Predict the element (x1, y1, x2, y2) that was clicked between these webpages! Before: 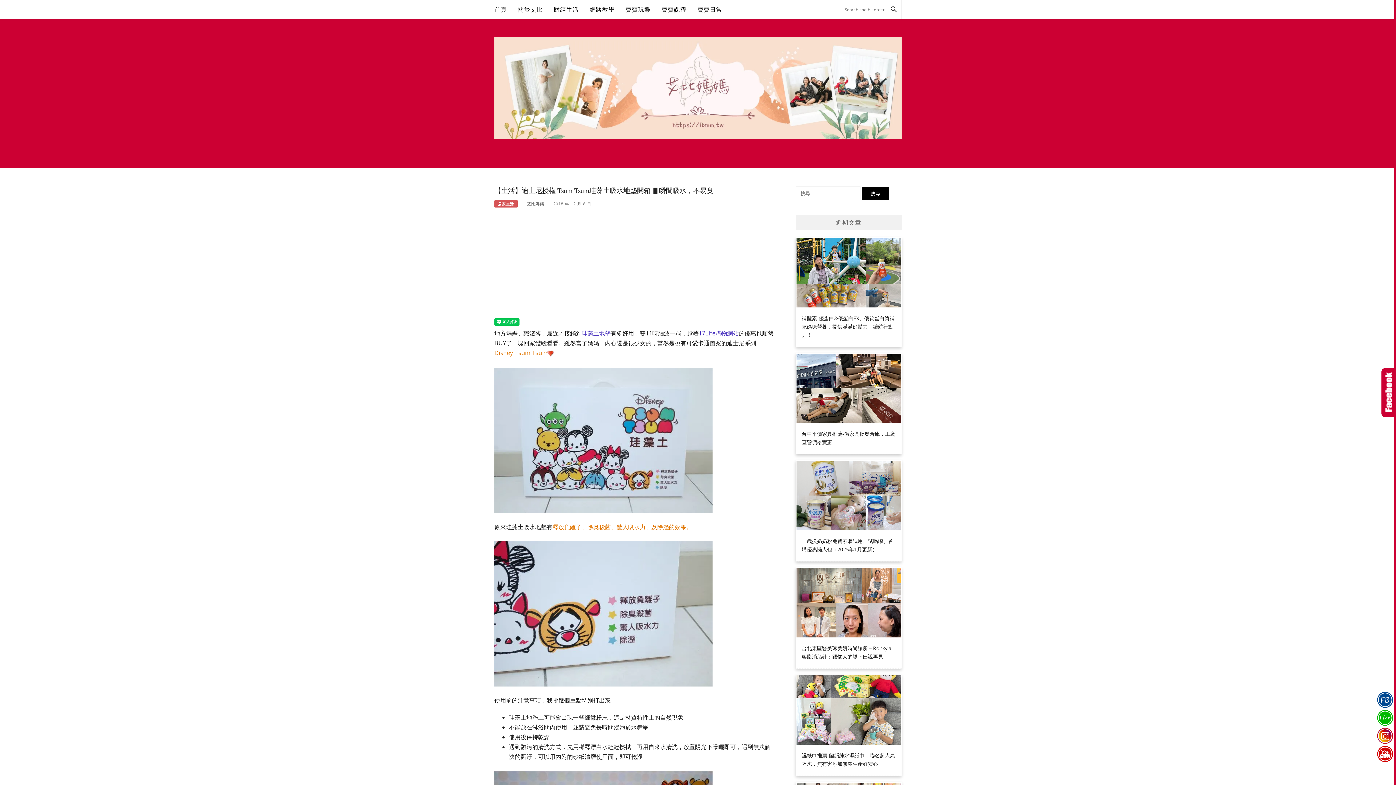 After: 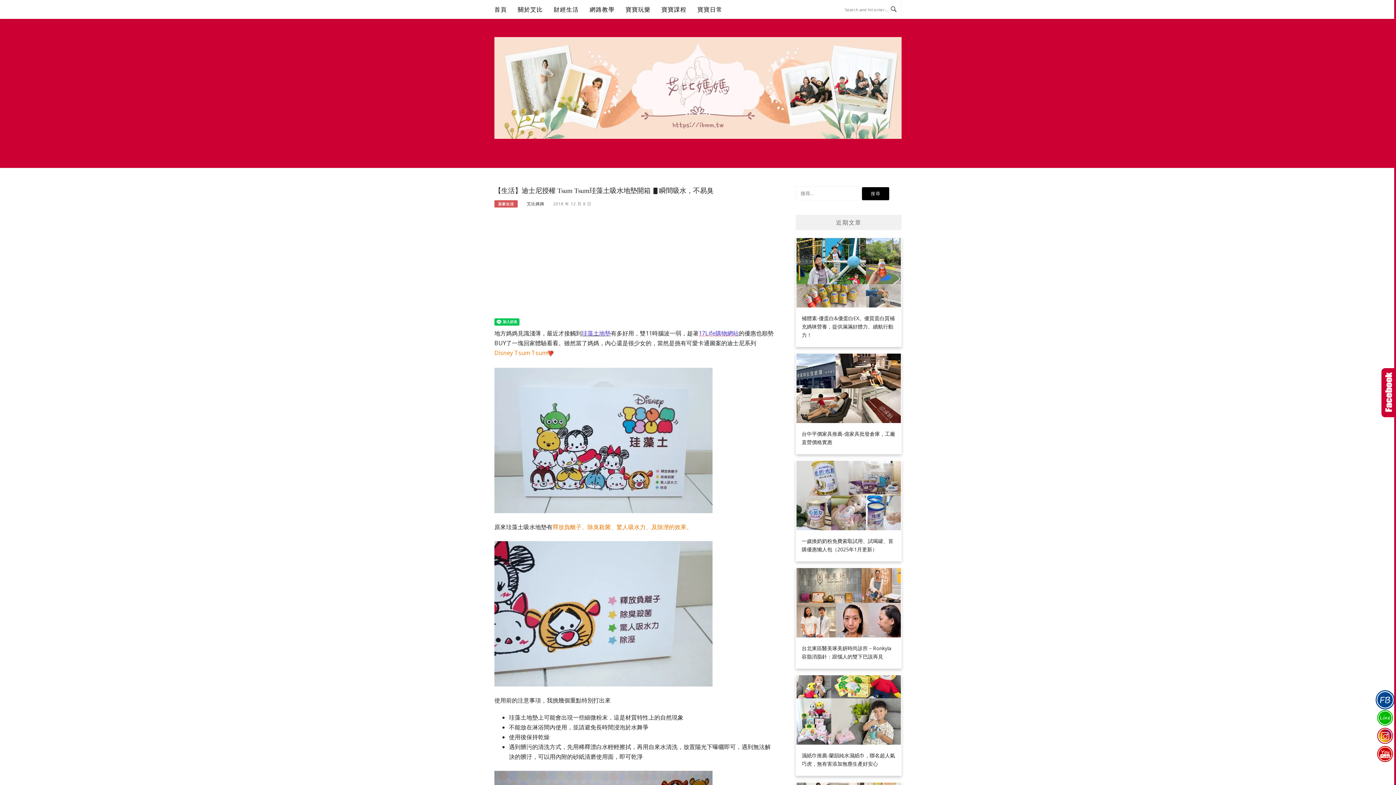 Action: bbox: (1375, 691, 1395, 709)